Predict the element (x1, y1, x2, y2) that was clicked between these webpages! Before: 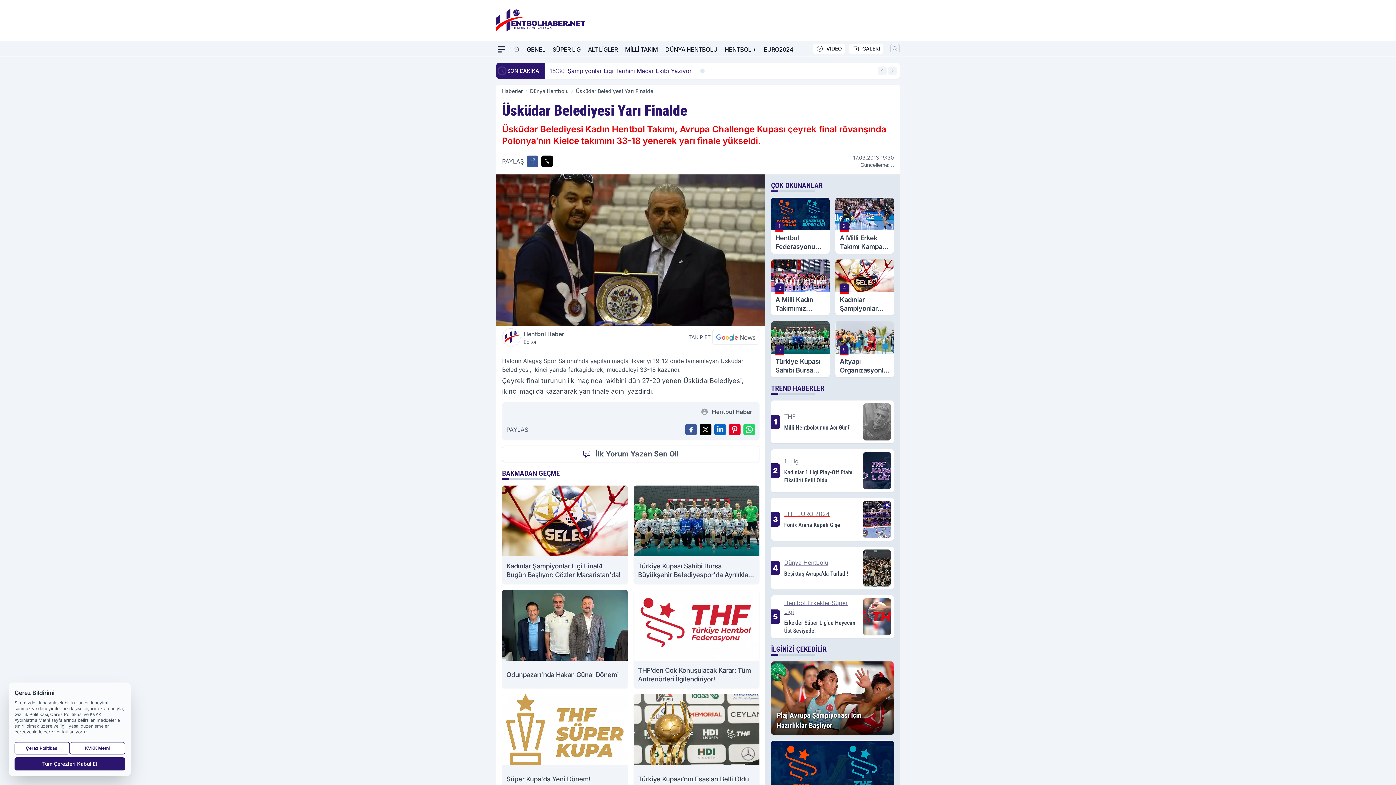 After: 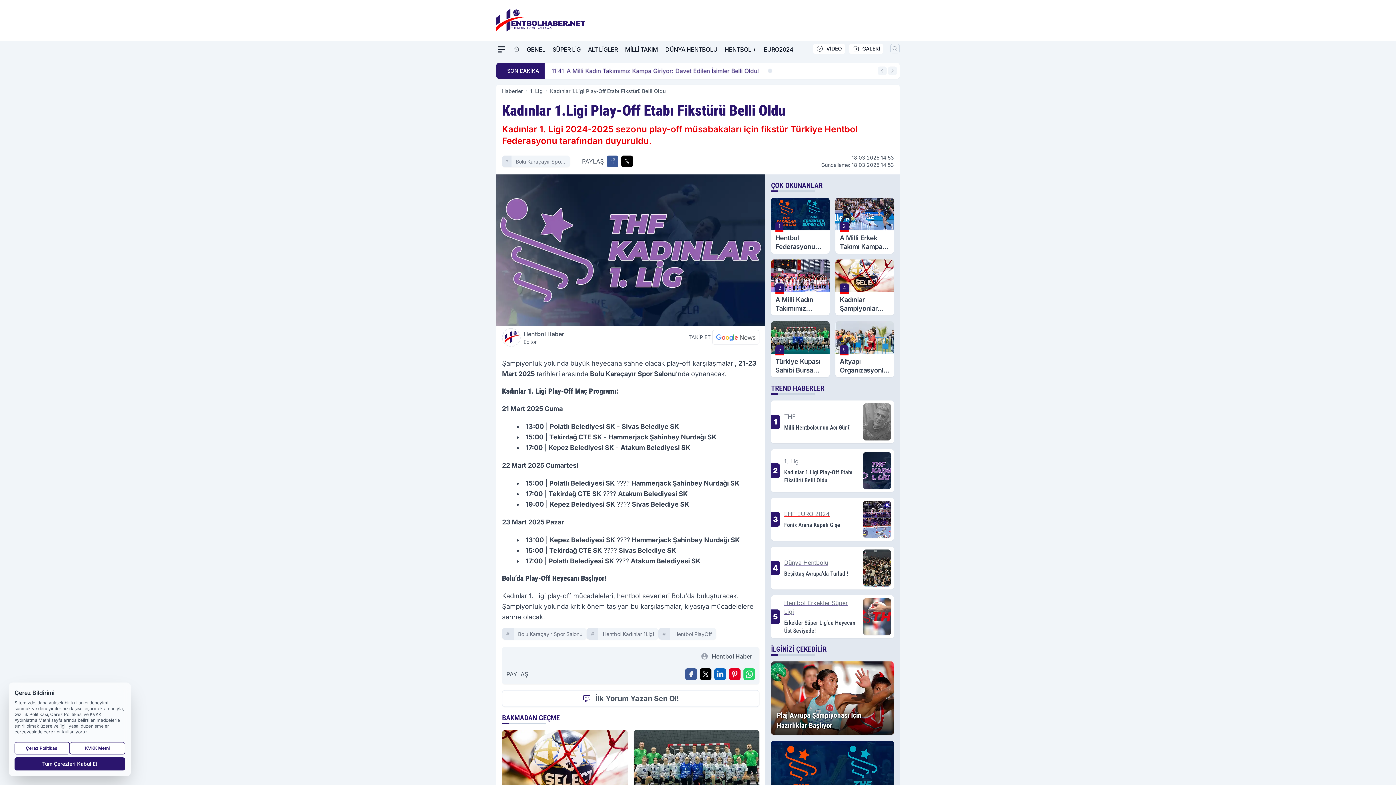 Action: label: 2
1. Lig
Kadınlar 1.Ligi Play-Off Etabı Fikstürü Belli Oldu bbox: (771, 449, 894, 492)